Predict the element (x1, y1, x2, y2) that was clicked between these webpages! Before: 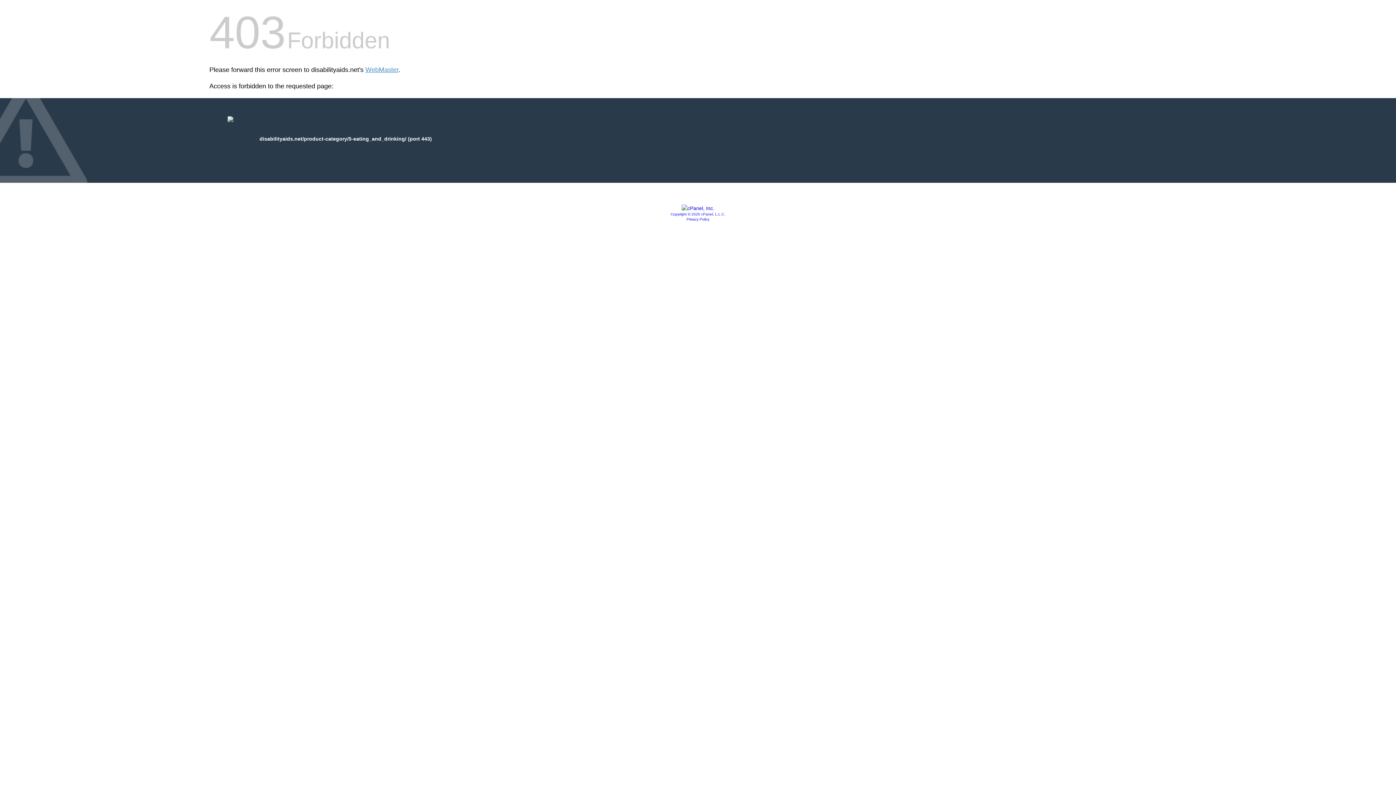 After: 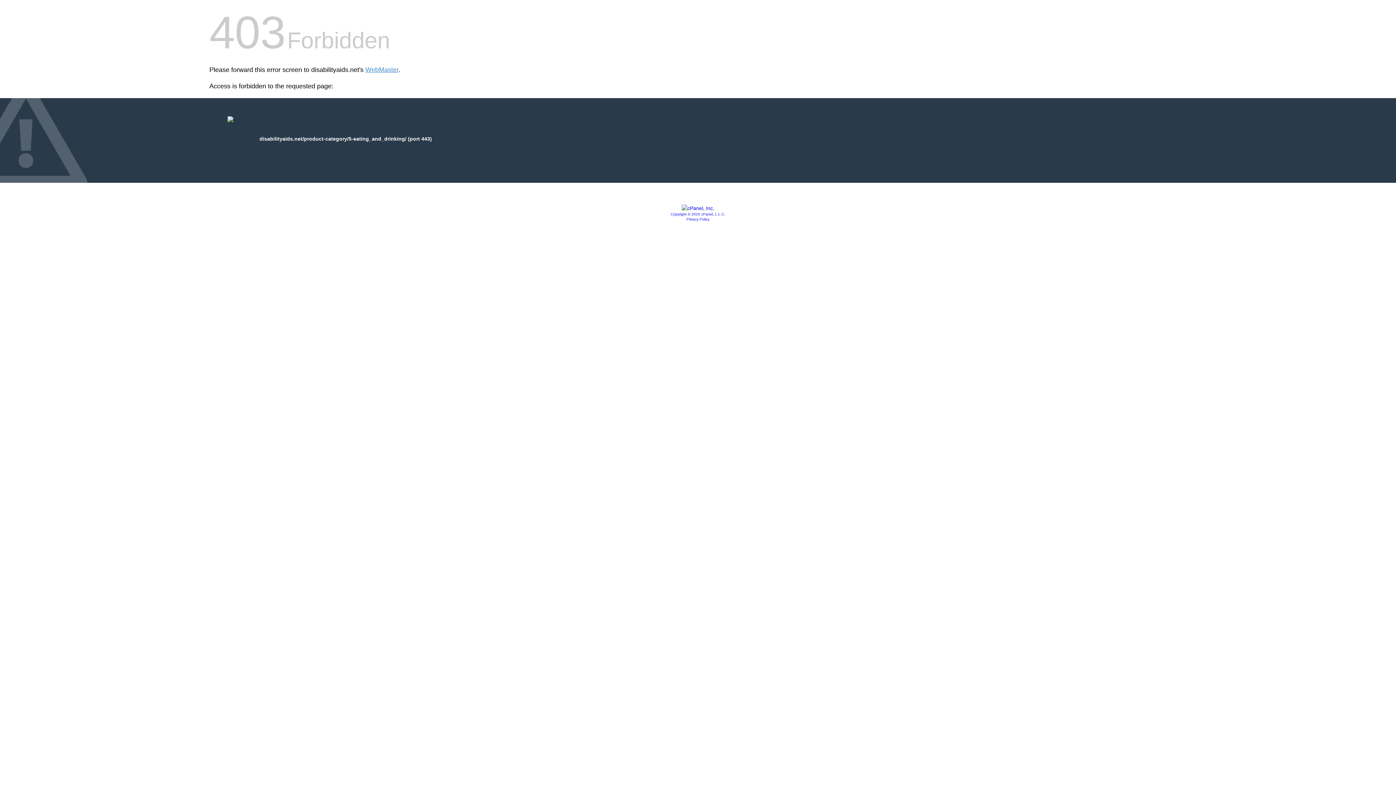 Action: label: Copyright © 2020 cPanel, L.L.C. bbox: (670, 212, 725, 216)